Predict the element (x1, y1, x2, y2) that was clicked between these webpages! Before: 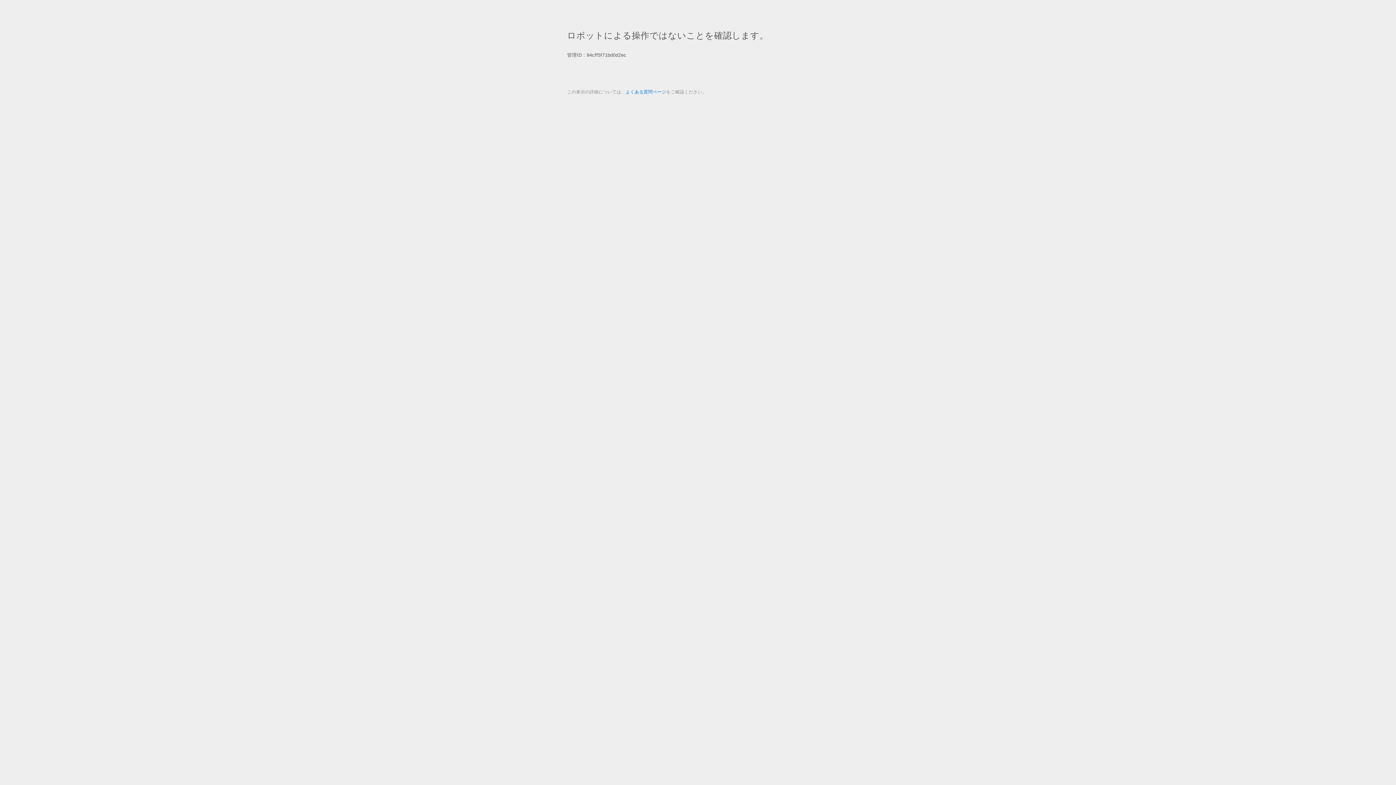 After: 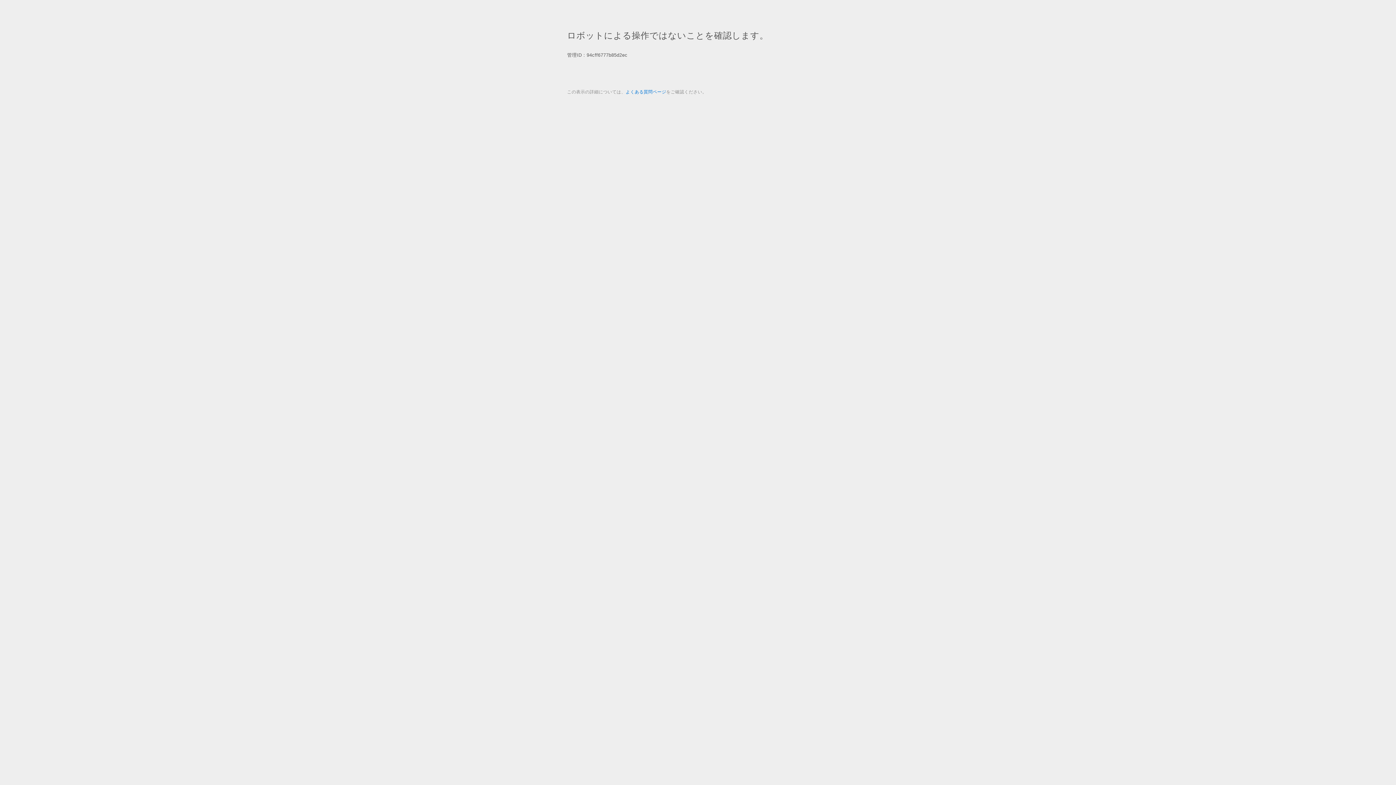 Action: bbox: (625, 89, 666, 94) label: よくある質問ページ